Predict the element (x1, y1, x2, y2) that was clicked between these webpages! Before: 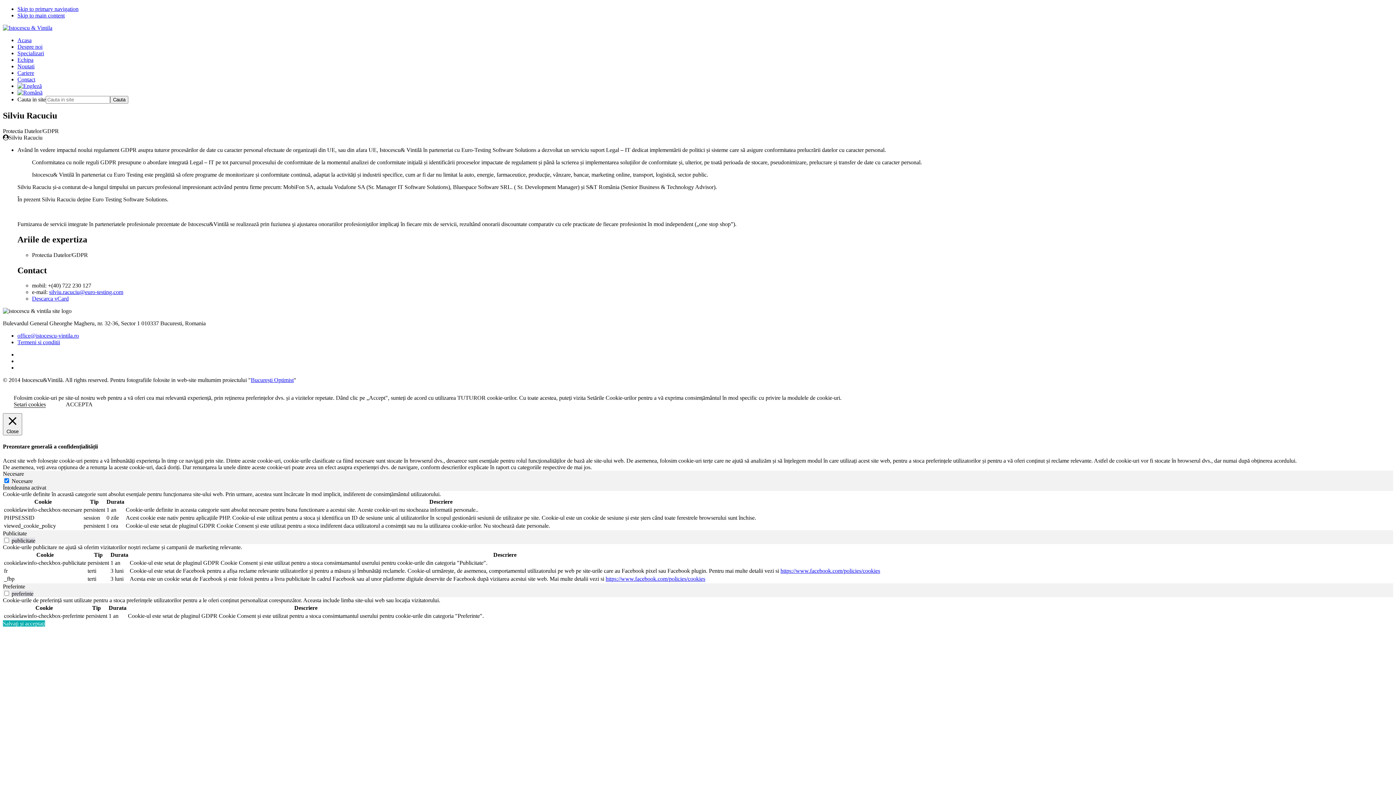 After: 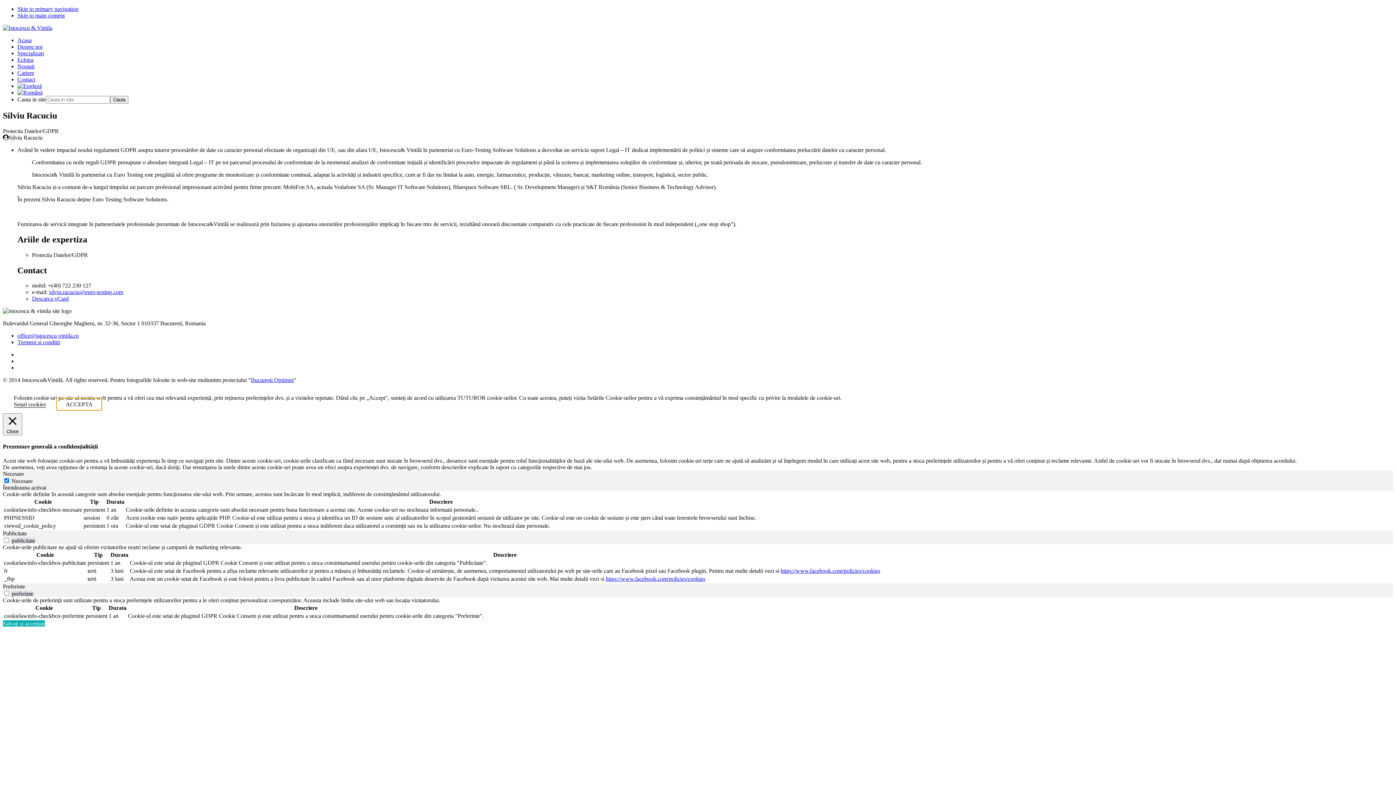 Action: bbox: (56, 398, 101, 410) label: ACCEPTA